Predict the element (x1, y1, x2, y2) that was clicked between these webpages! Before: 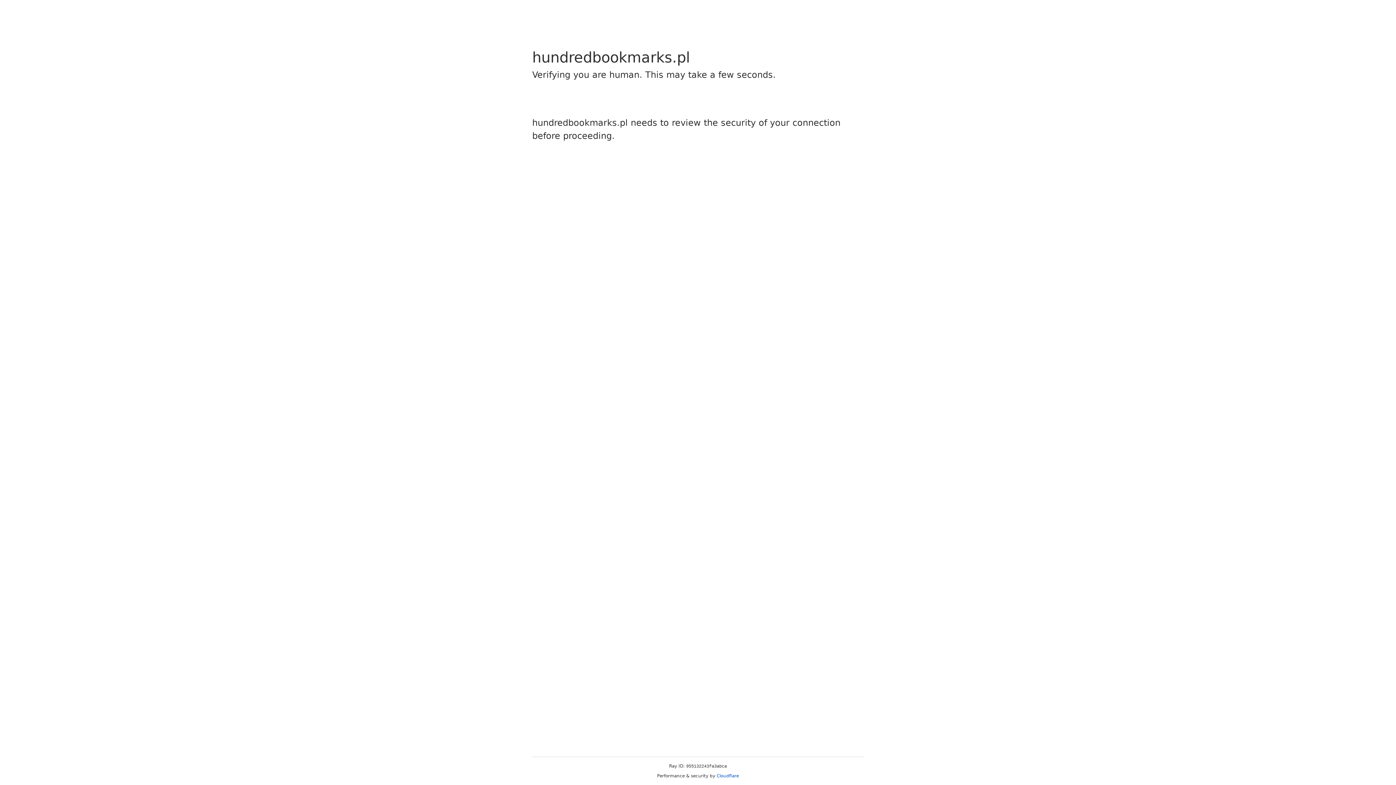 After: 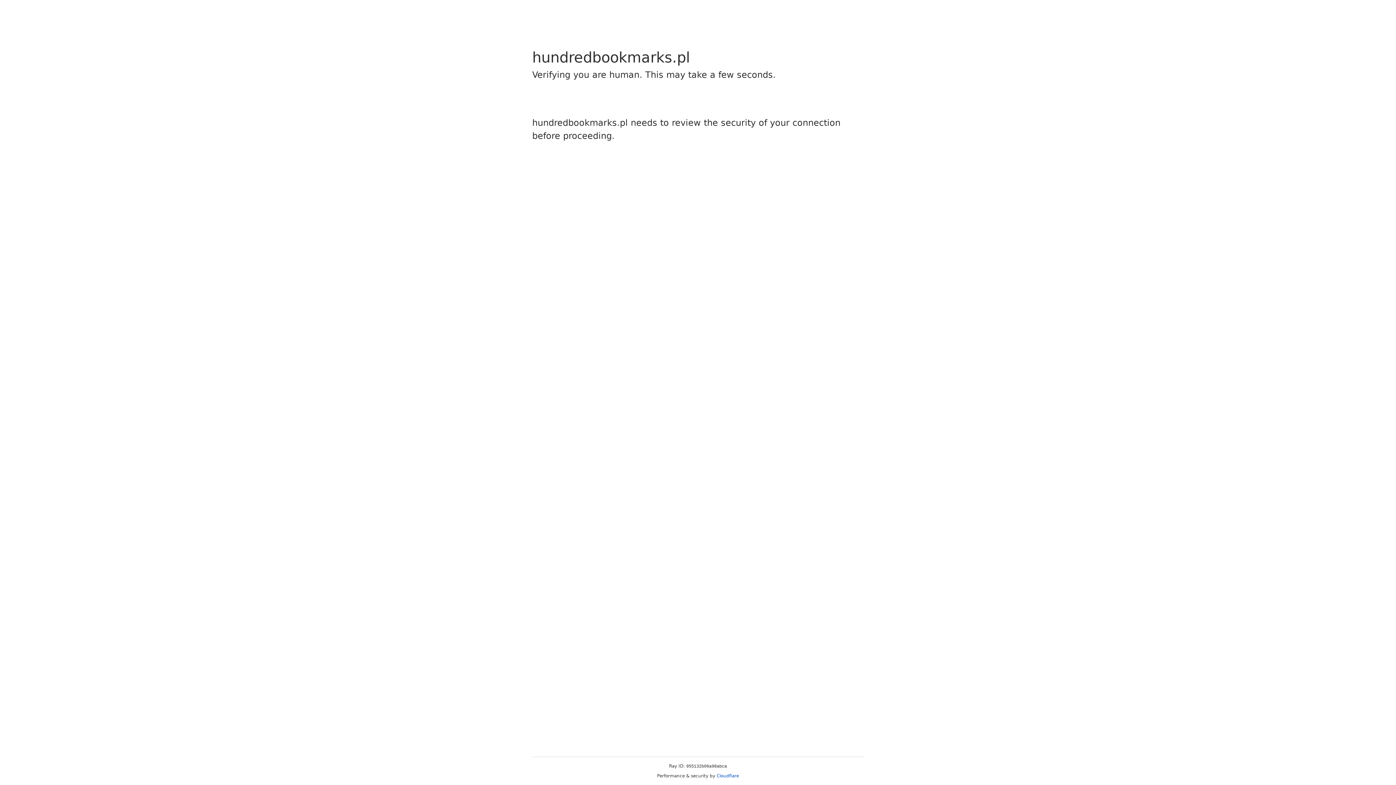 Action: bbox: (716, 773, 739, 778) label: Cloudflare